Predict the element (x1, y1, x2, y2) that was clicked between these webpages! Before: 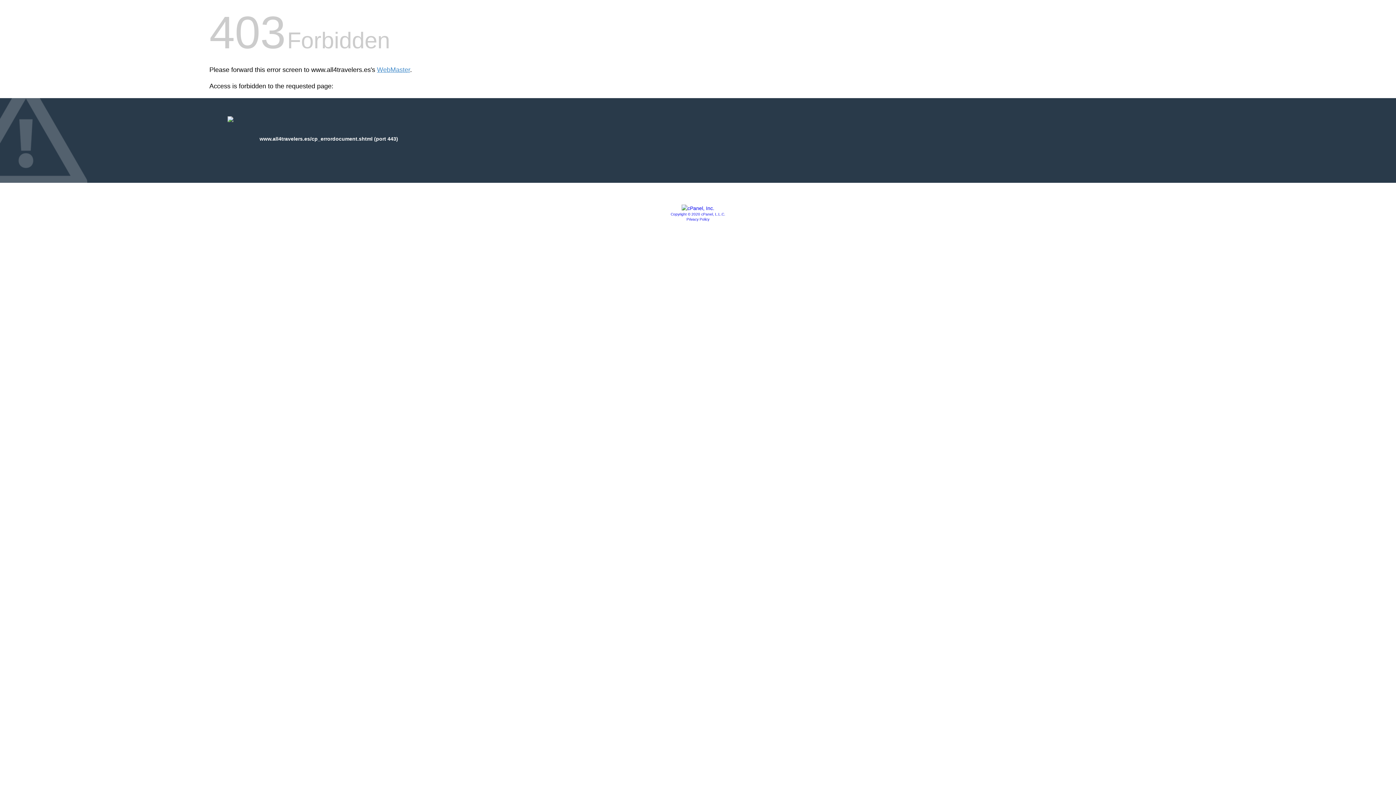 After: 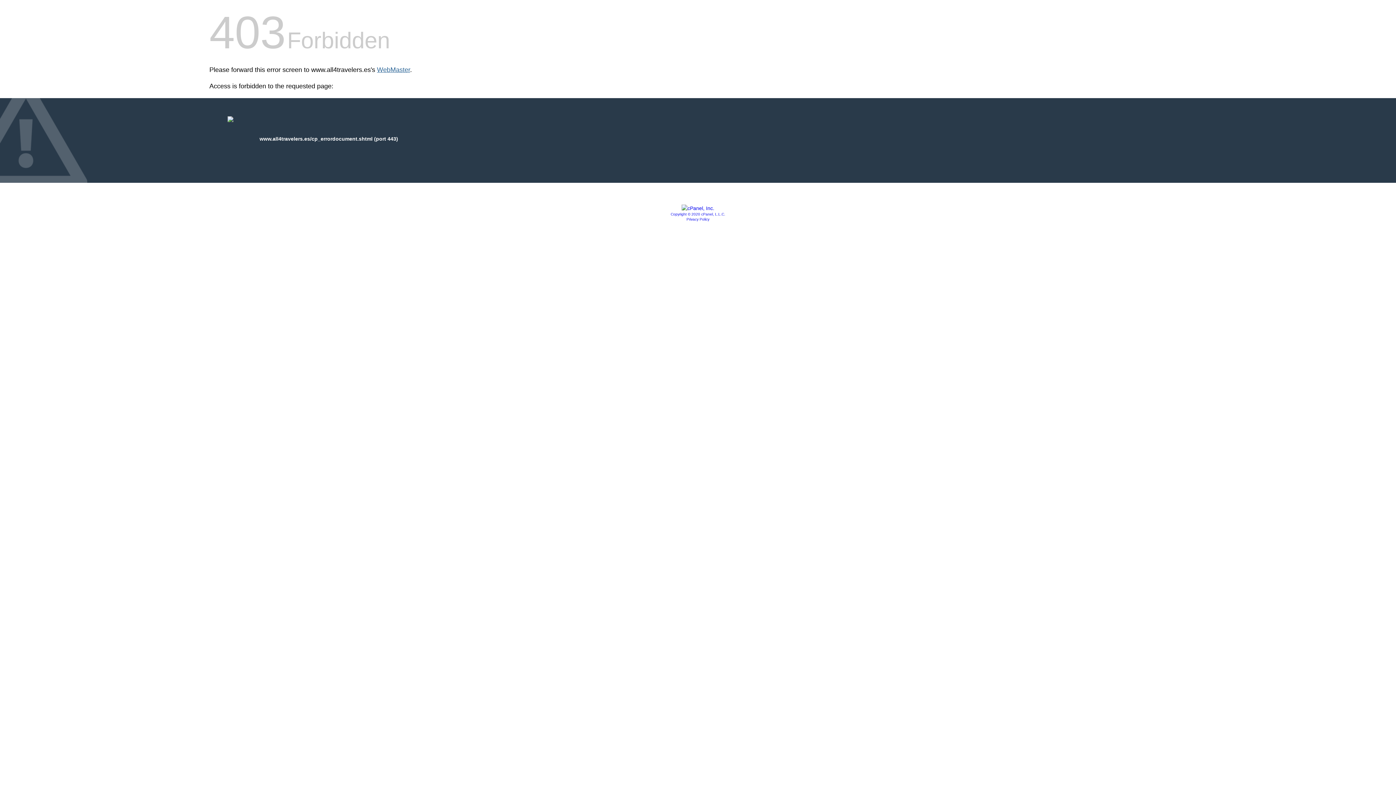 Action: label: WebMaster bbox: (377, 66, 410, 73)